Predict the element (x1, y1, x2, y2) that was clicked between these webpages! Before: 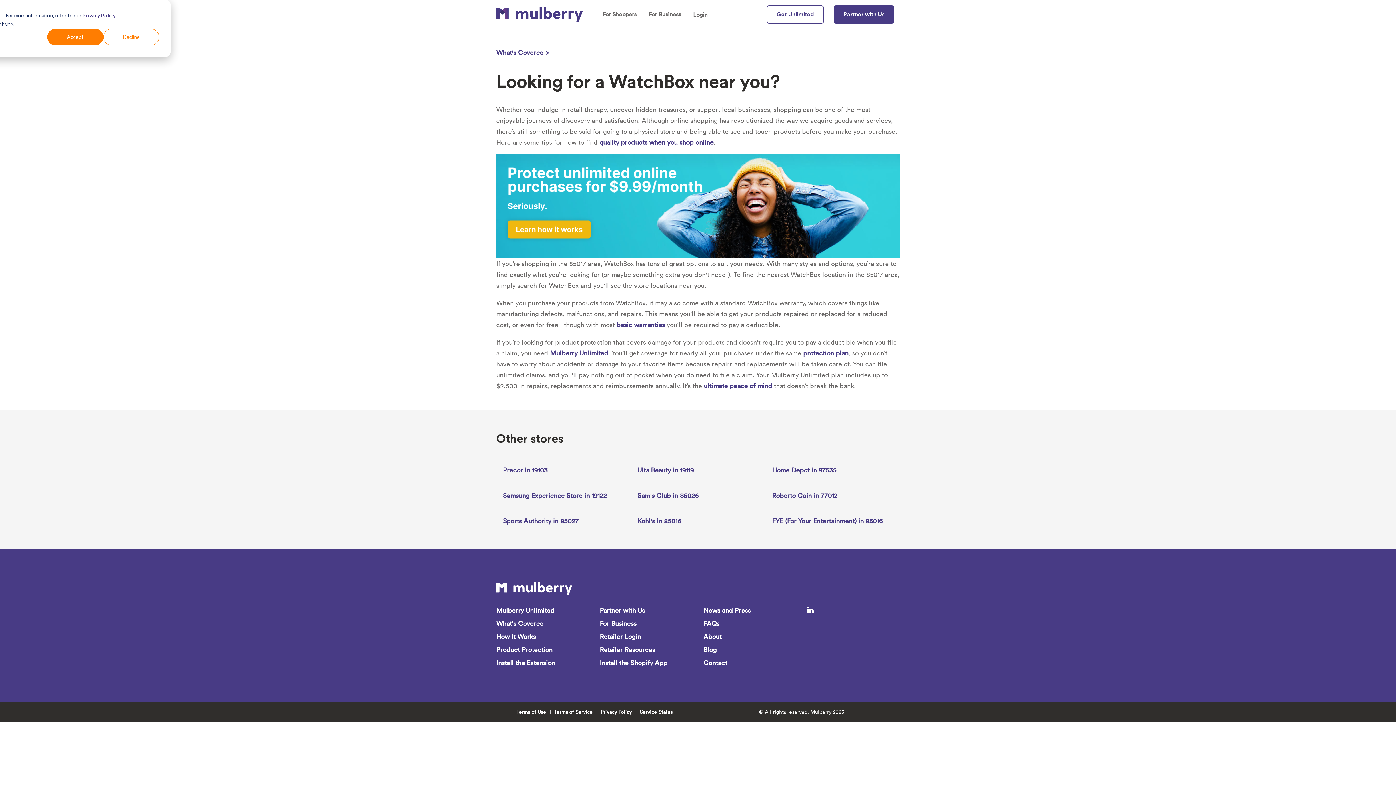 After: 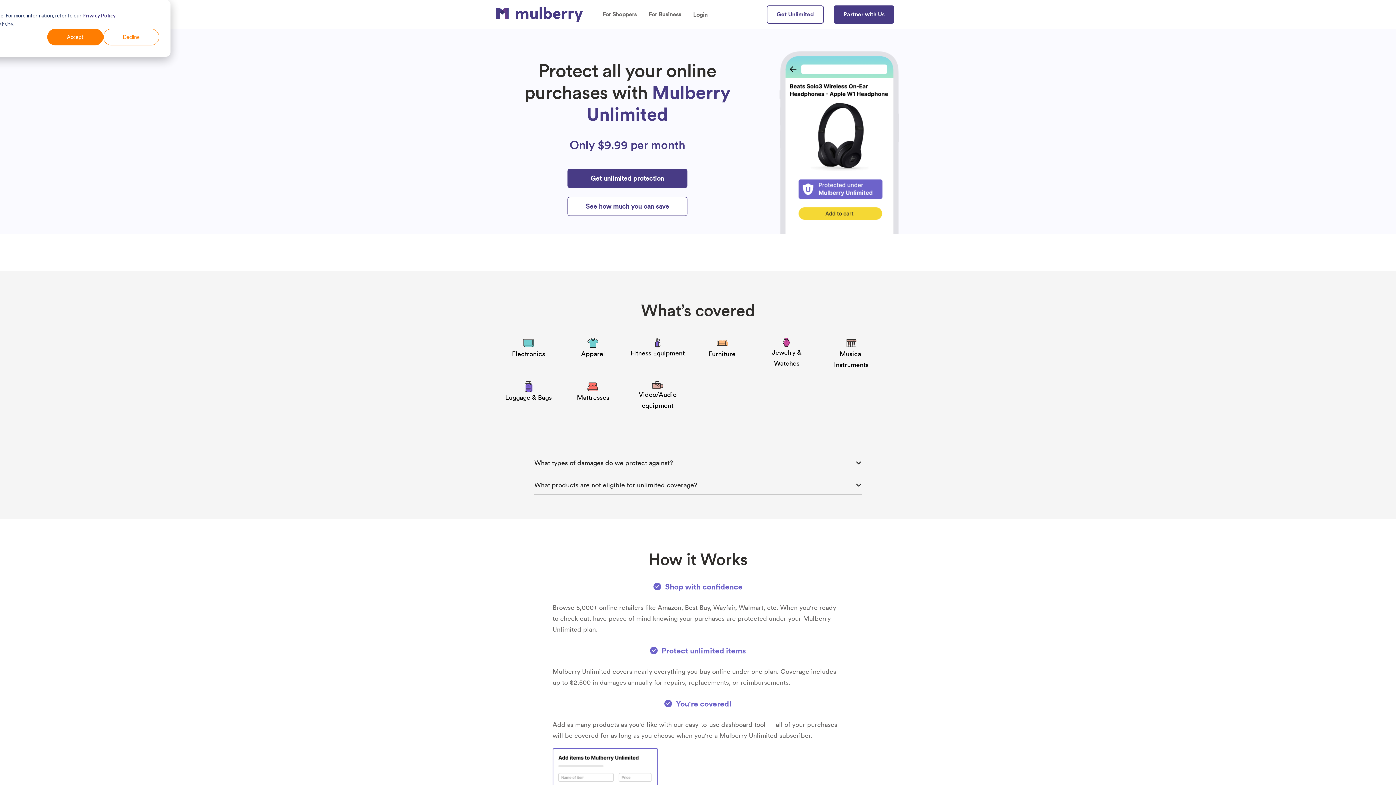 Action: label: Get Unlimited bbox: (766, 5, 824, 23)